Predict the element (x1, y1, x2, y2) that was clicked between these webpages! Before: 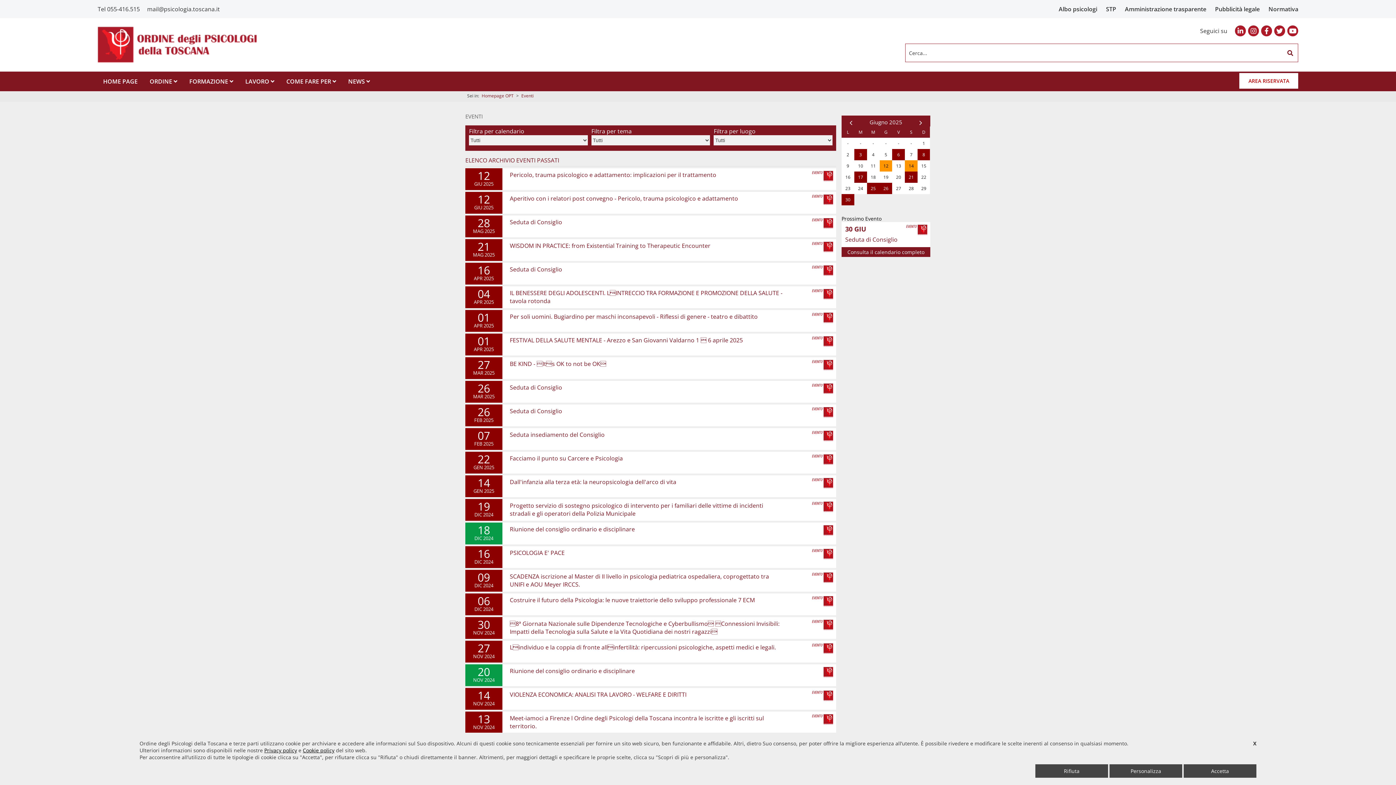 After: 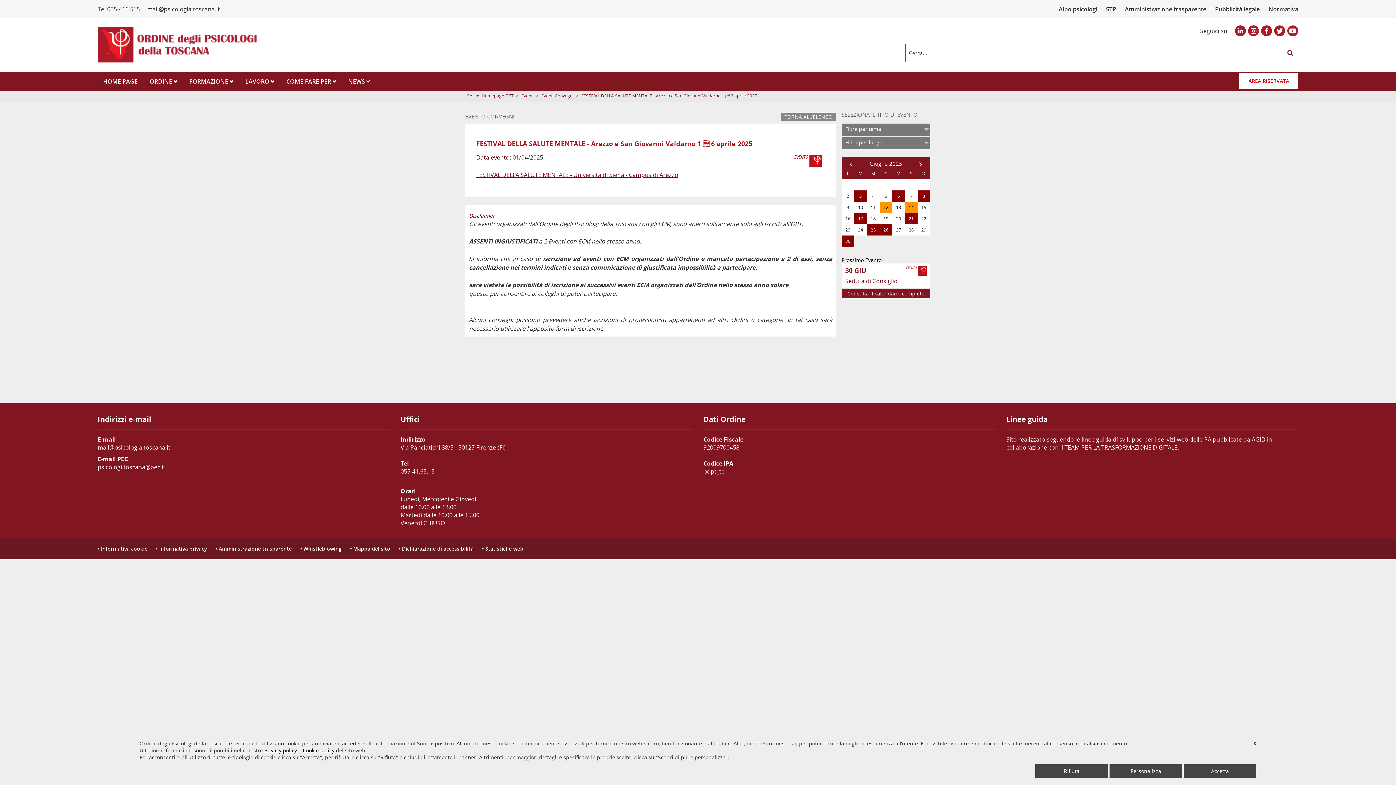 Action: bbox: (465, 333, 836, 355) label: 01
APR 2025
FESTIVAL DELLA SALUTE MENTALE - Arezzo e San Giovanni Valdarno 1  6 aprile 2025